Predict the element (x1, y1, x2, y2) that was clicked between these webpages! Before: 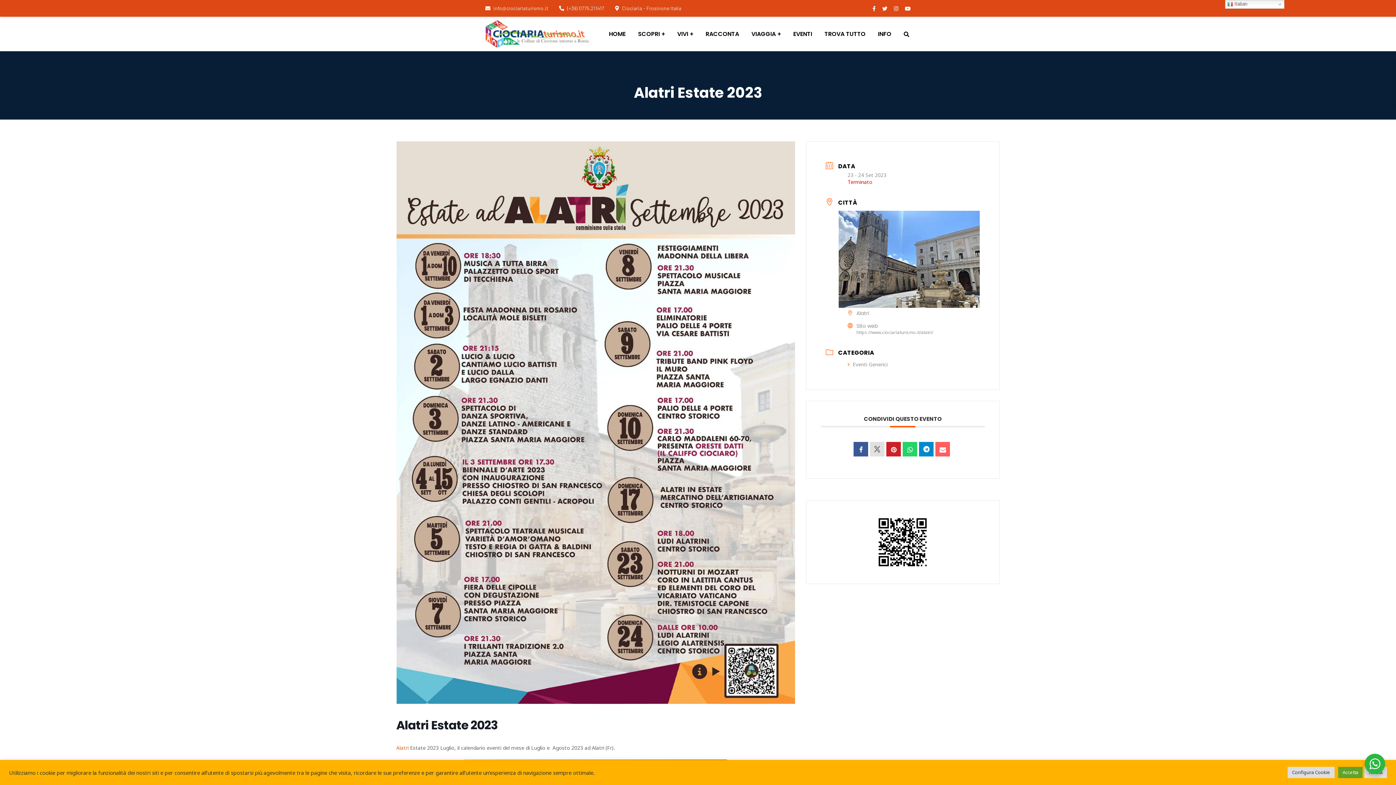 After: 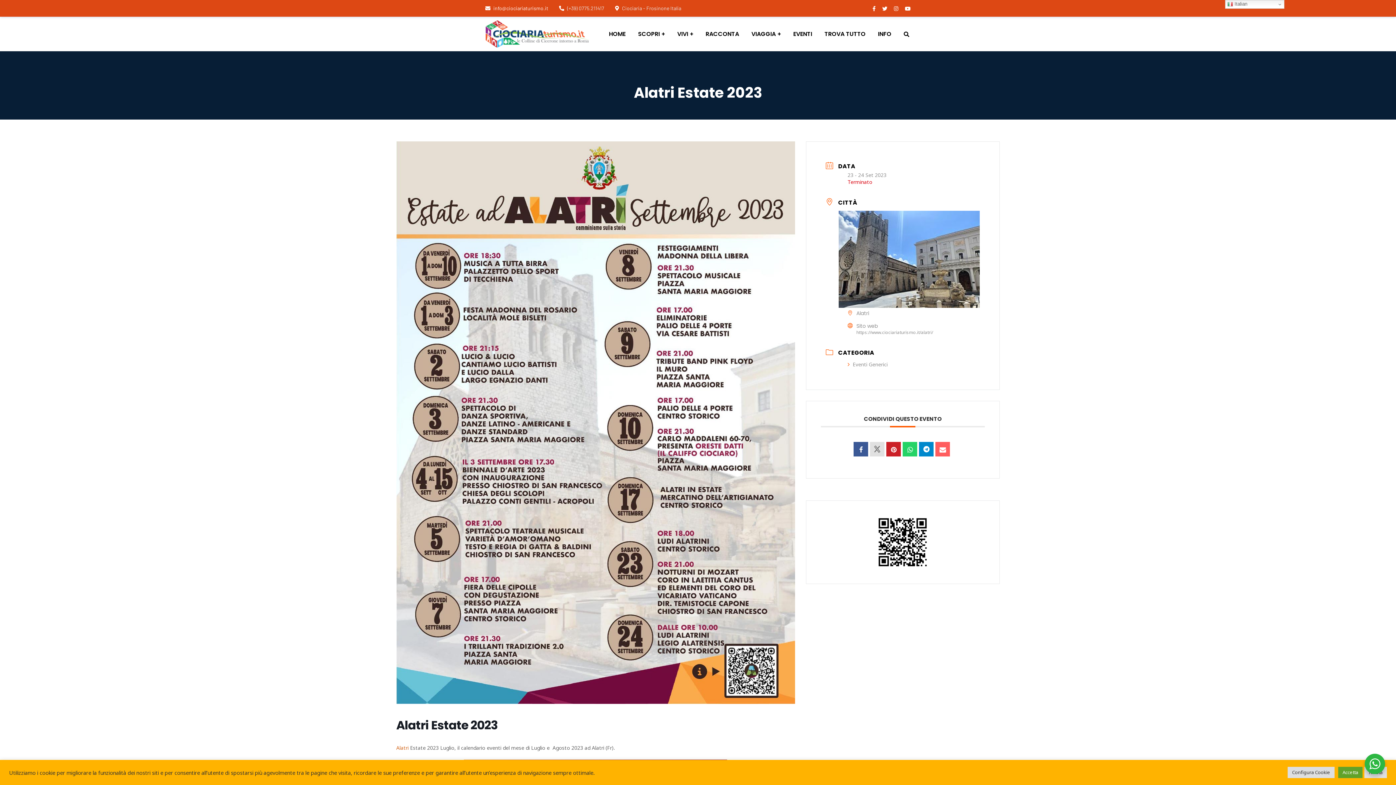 Action: bbox: (485, 5, 548, 11) label: info@ciociariaturismo.it